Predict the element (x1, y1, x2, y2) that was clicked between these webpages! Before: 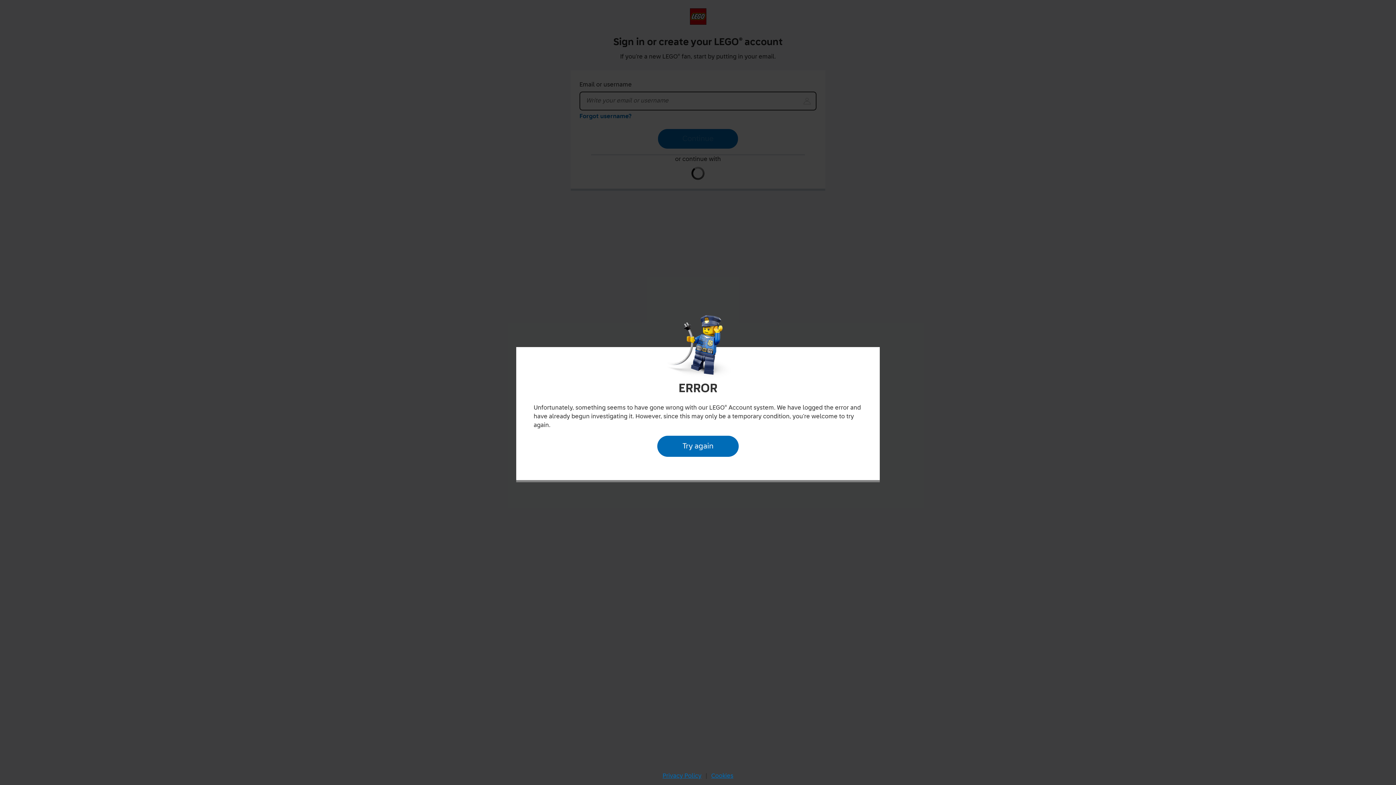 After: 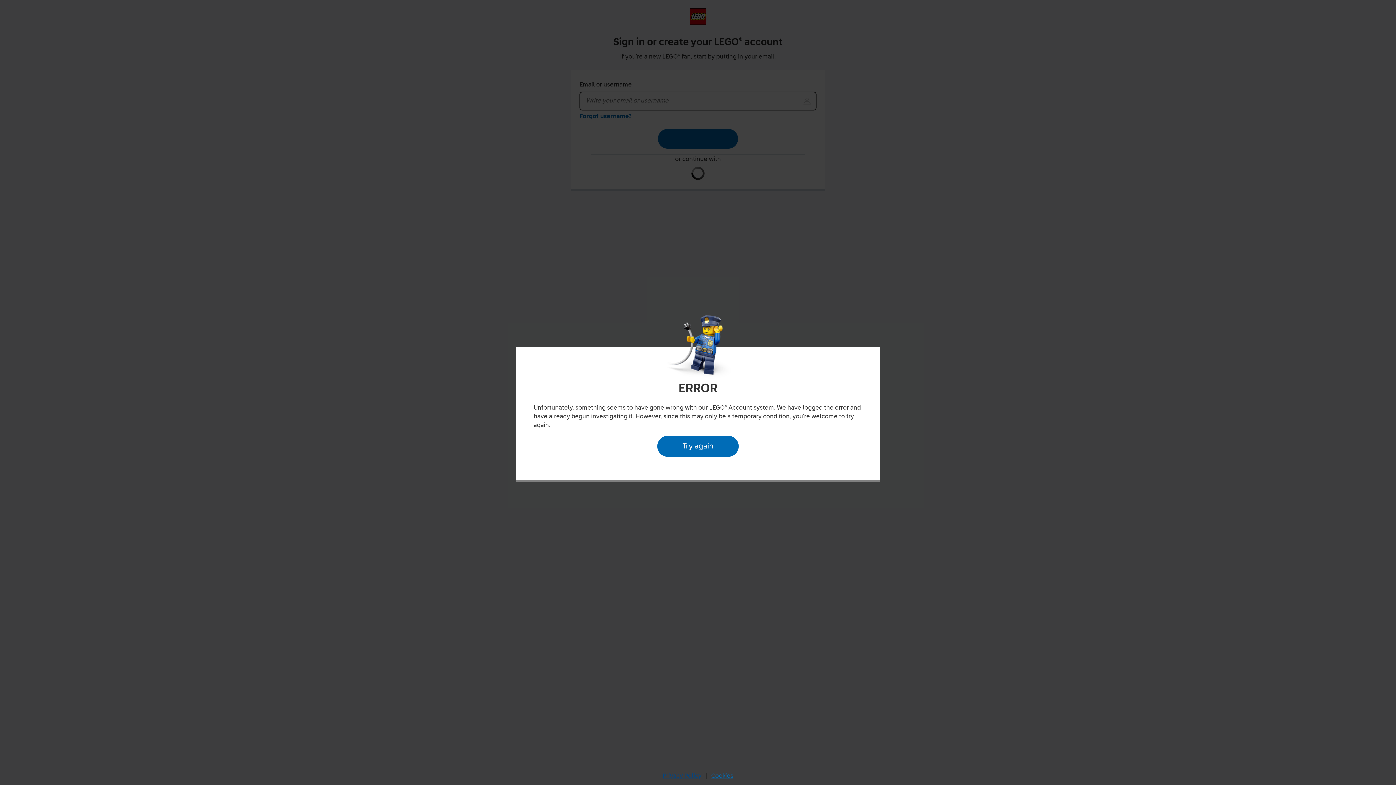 Action: bbox: (660, 770, 704, 782) label: Privacy Policy